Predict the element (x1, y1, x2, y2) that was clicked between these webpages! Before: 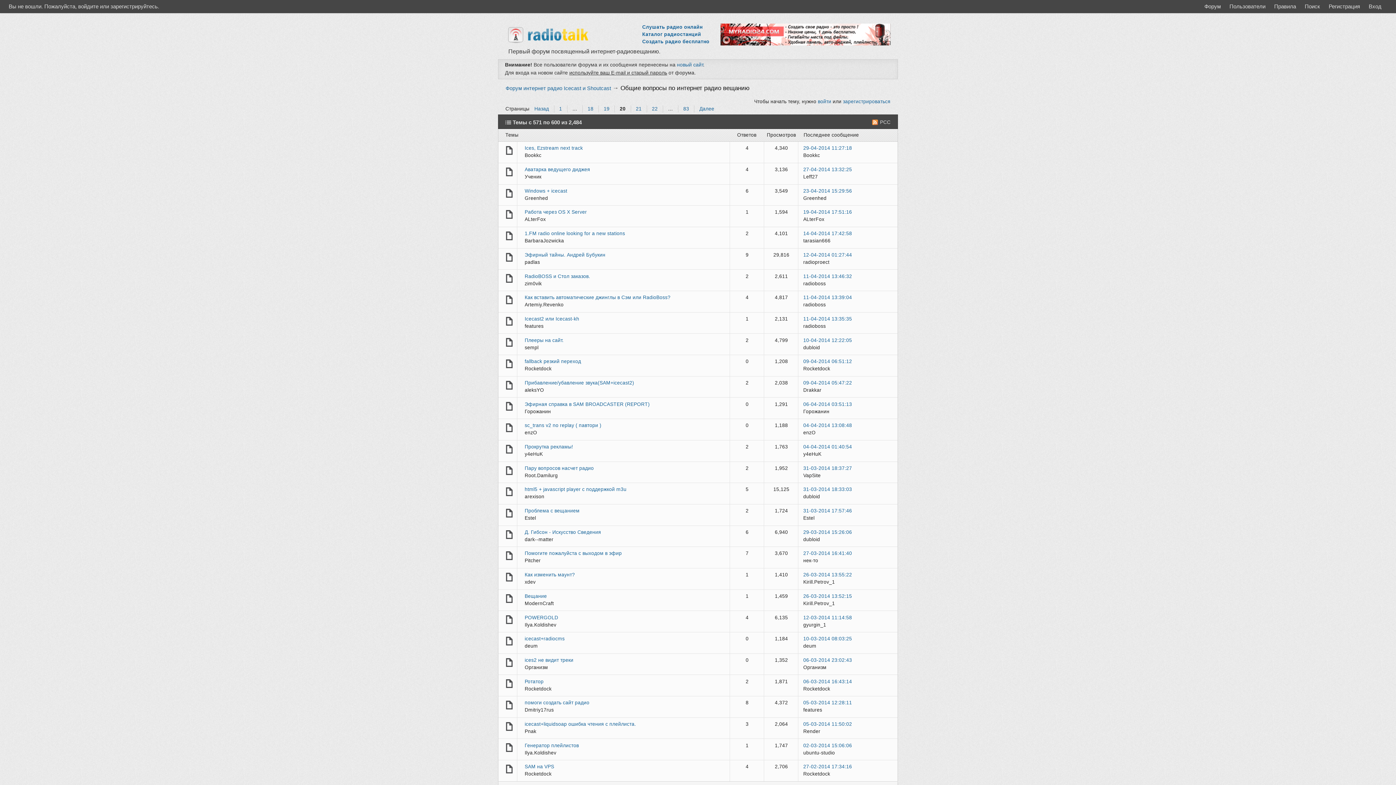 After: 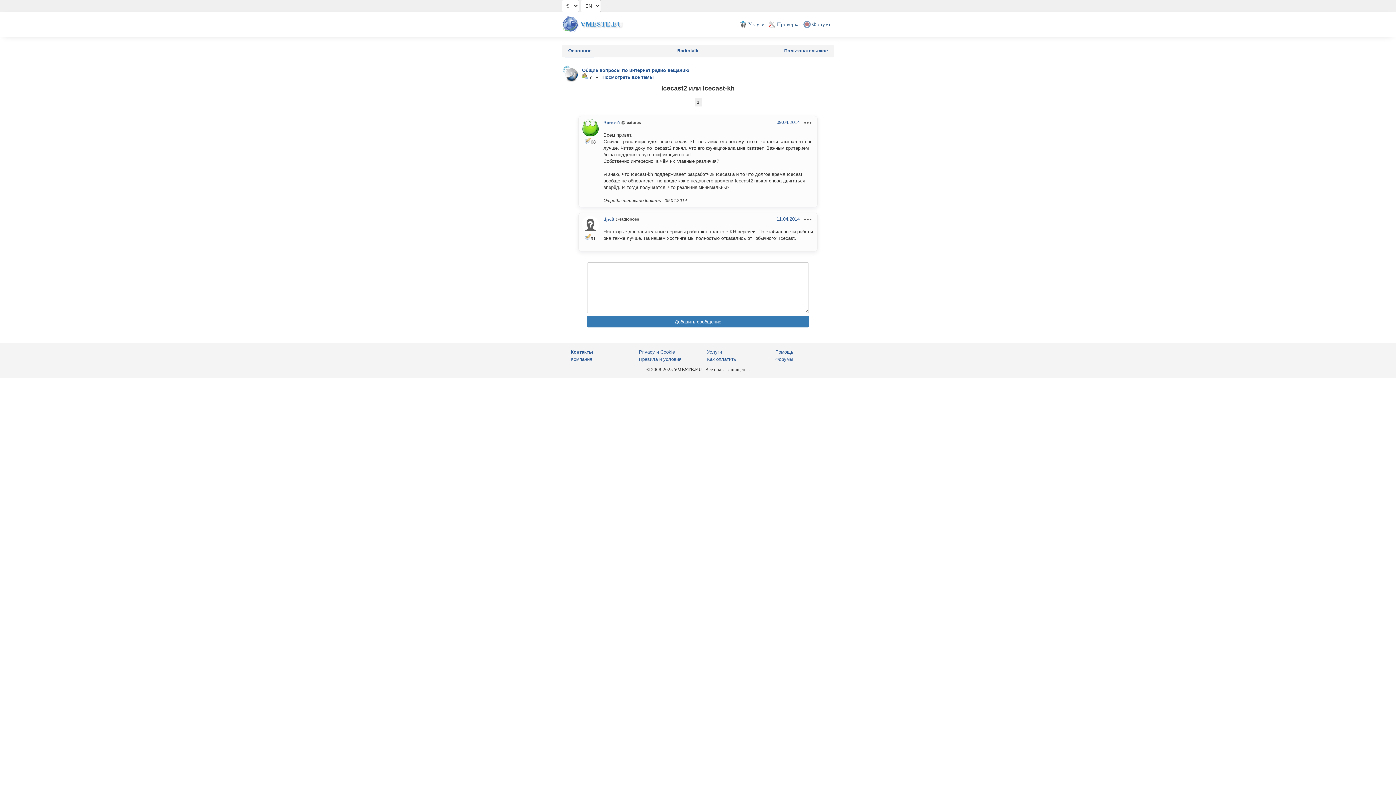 Action: label: 11-04-2014 13:35:35 bbox: (803, 316, 852, 321)